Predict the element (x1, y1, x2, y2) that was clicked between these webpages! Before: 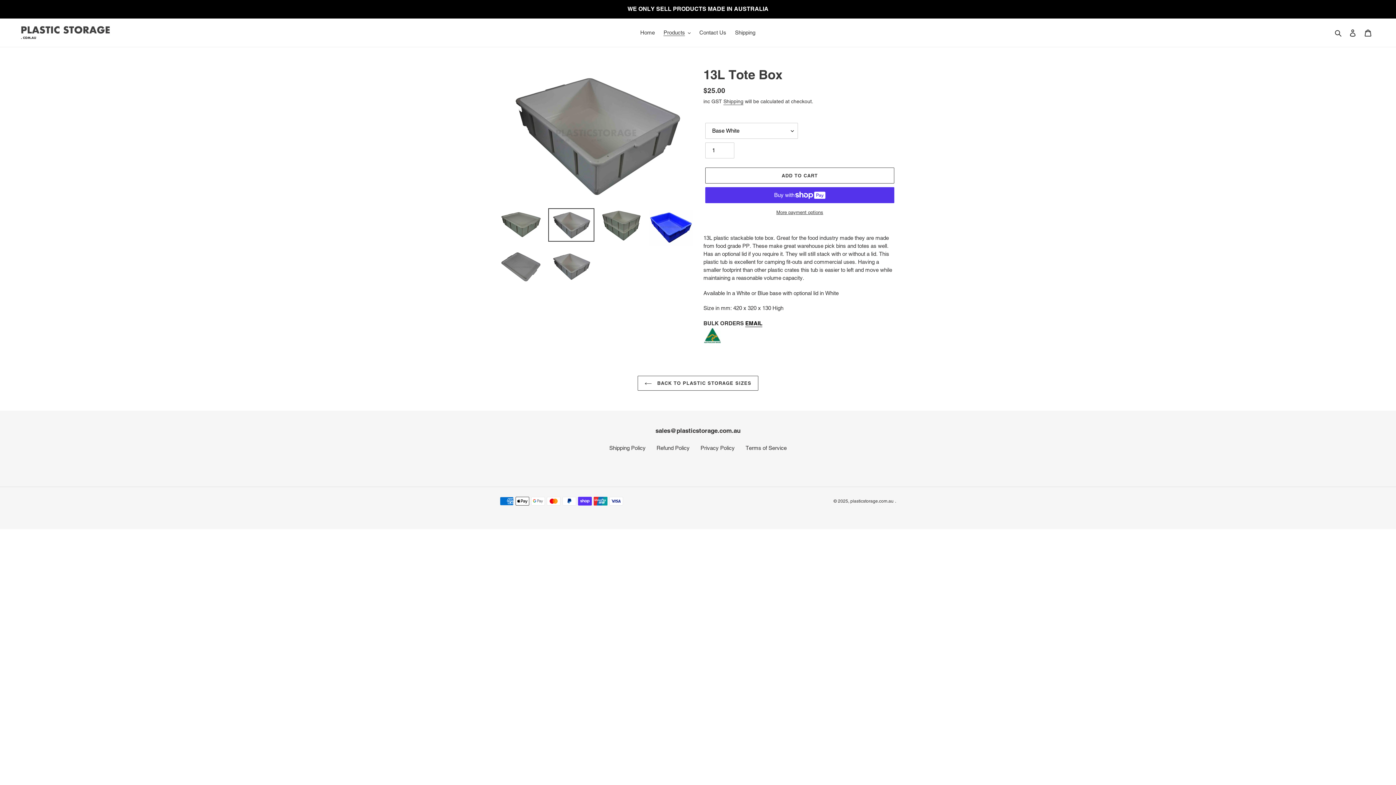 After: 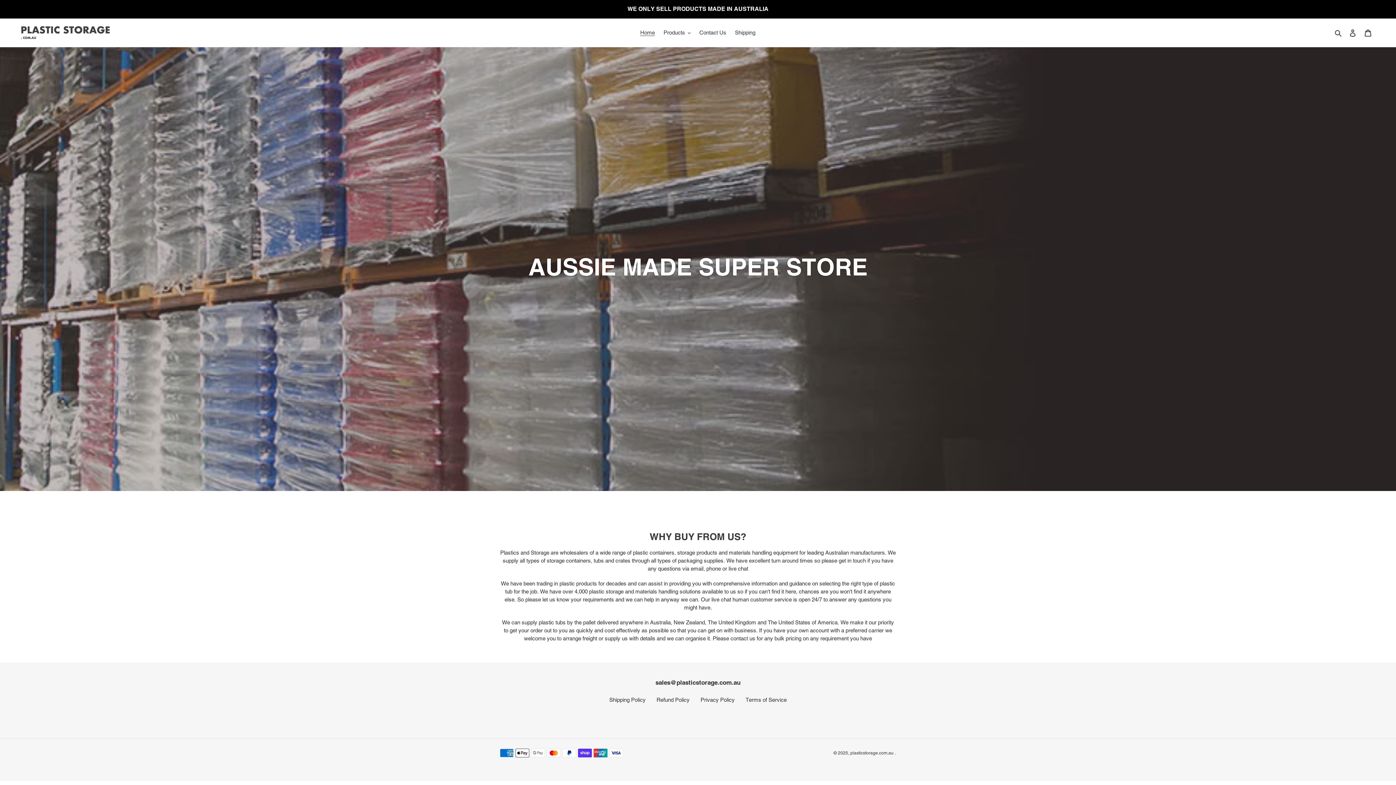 Action: bbox: (850, 498, 893, 504) label: plasticstorage.com.au